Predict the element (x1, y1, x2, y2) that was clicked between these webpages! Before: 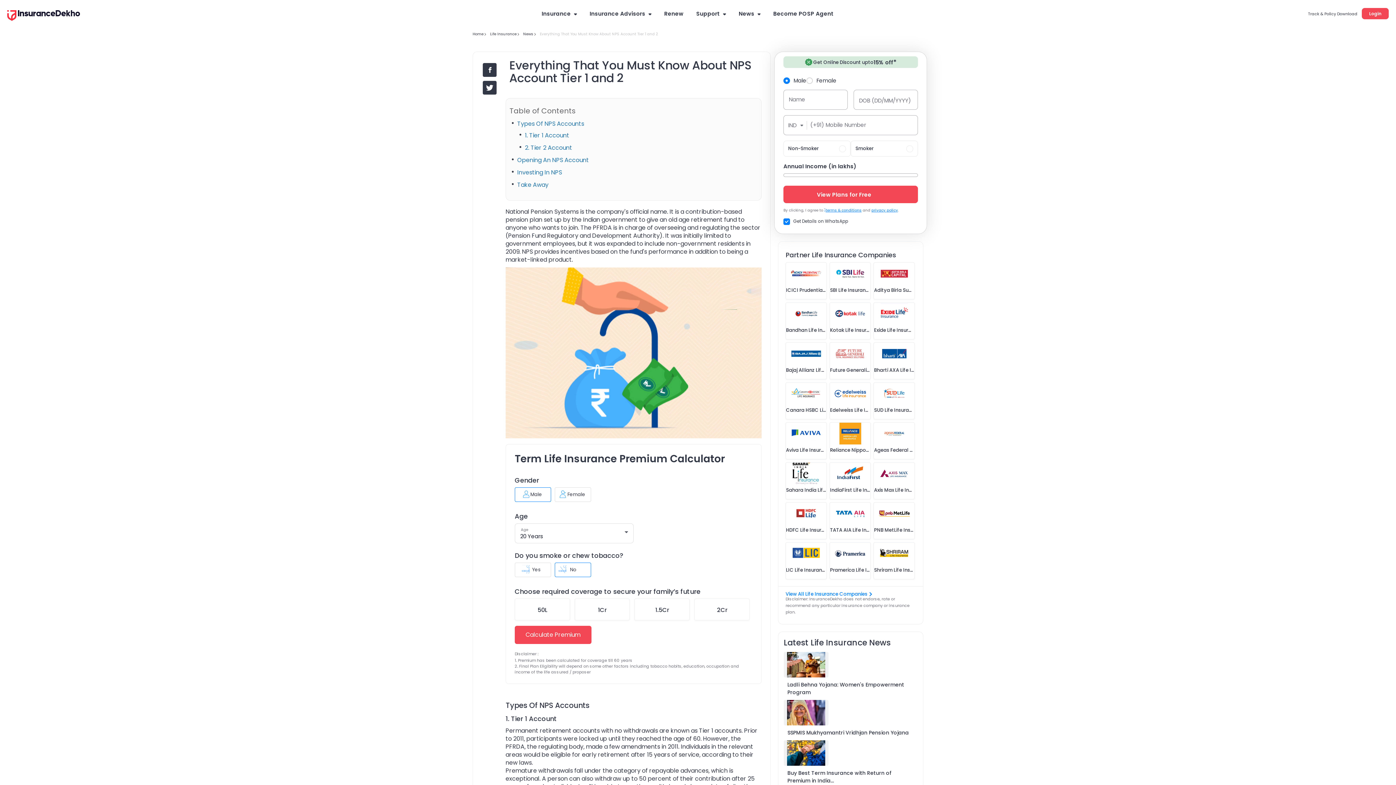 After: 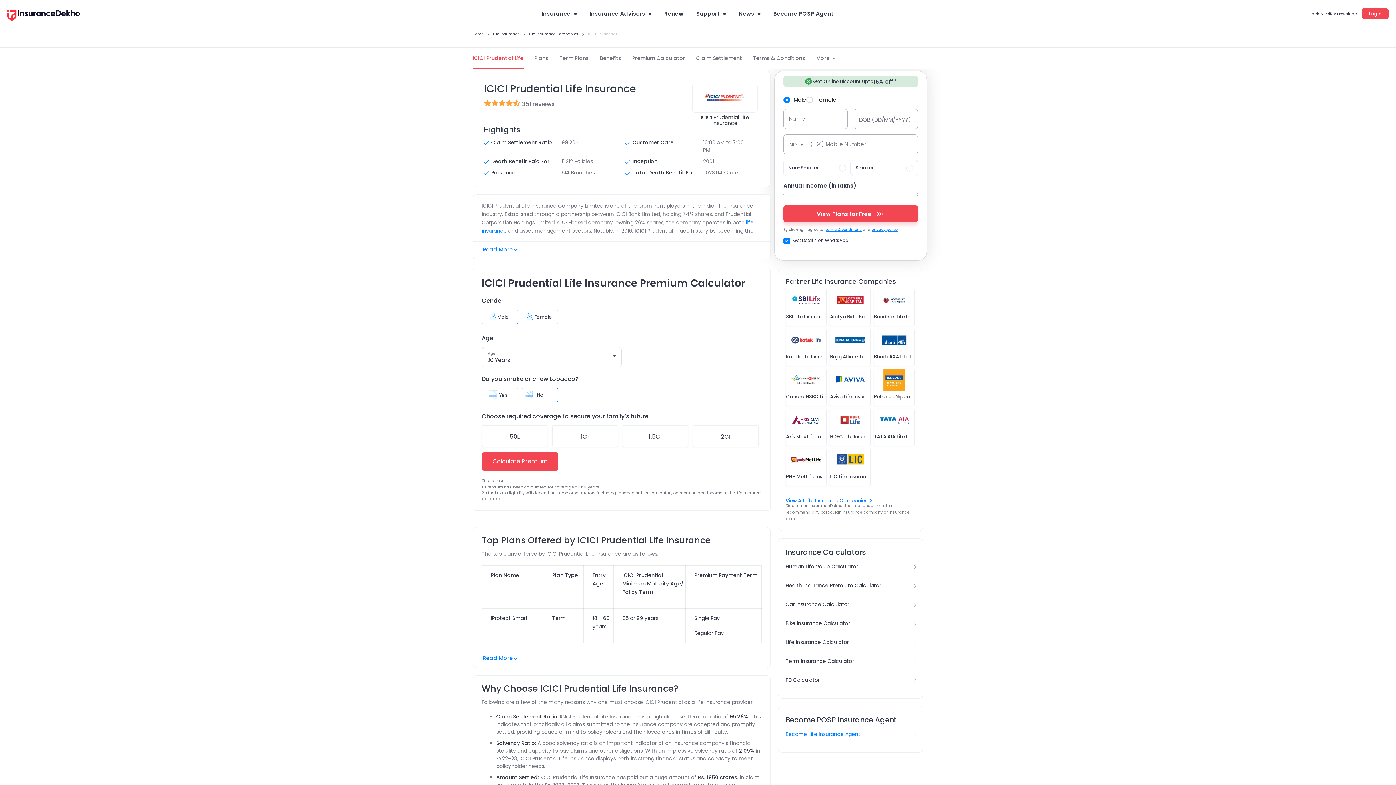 Action: bbox: (786, 263, 826, 284)